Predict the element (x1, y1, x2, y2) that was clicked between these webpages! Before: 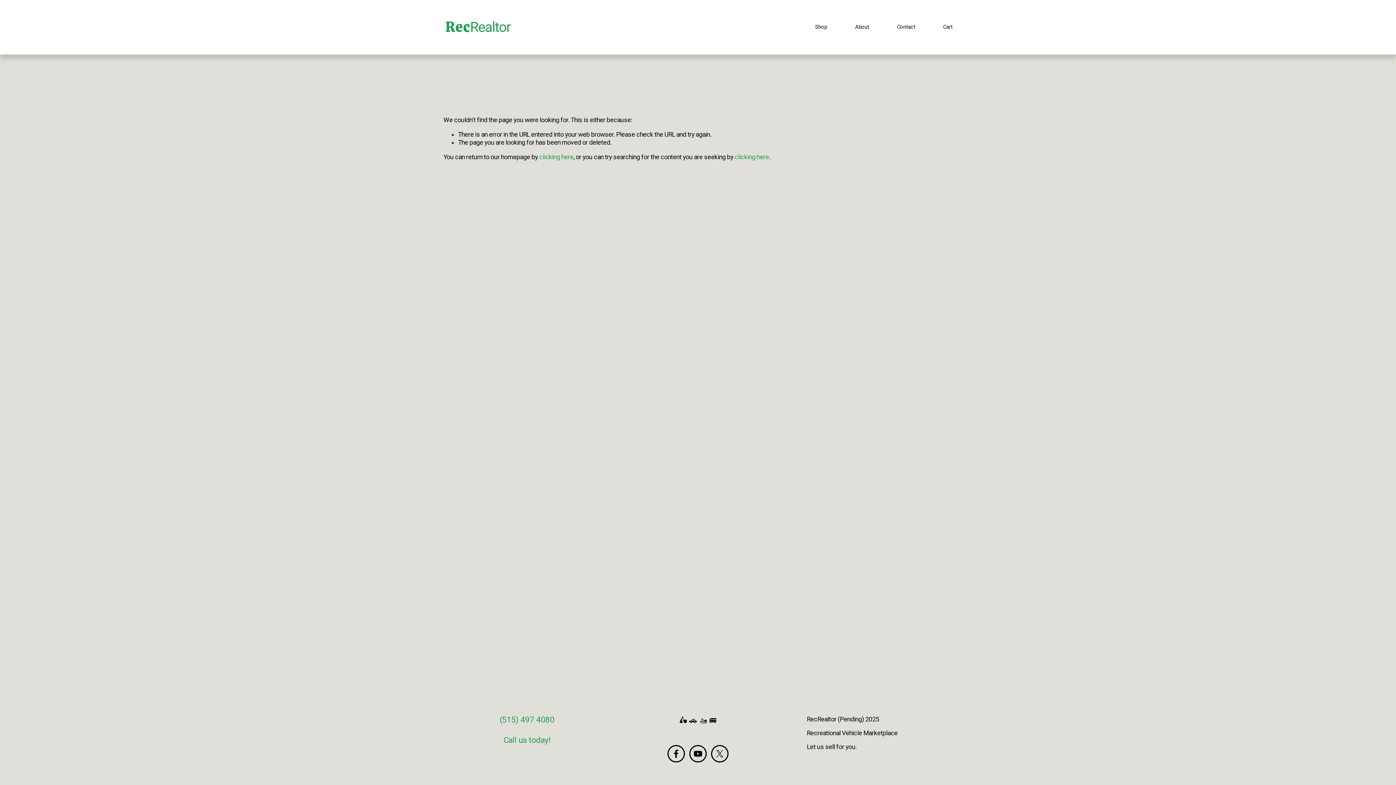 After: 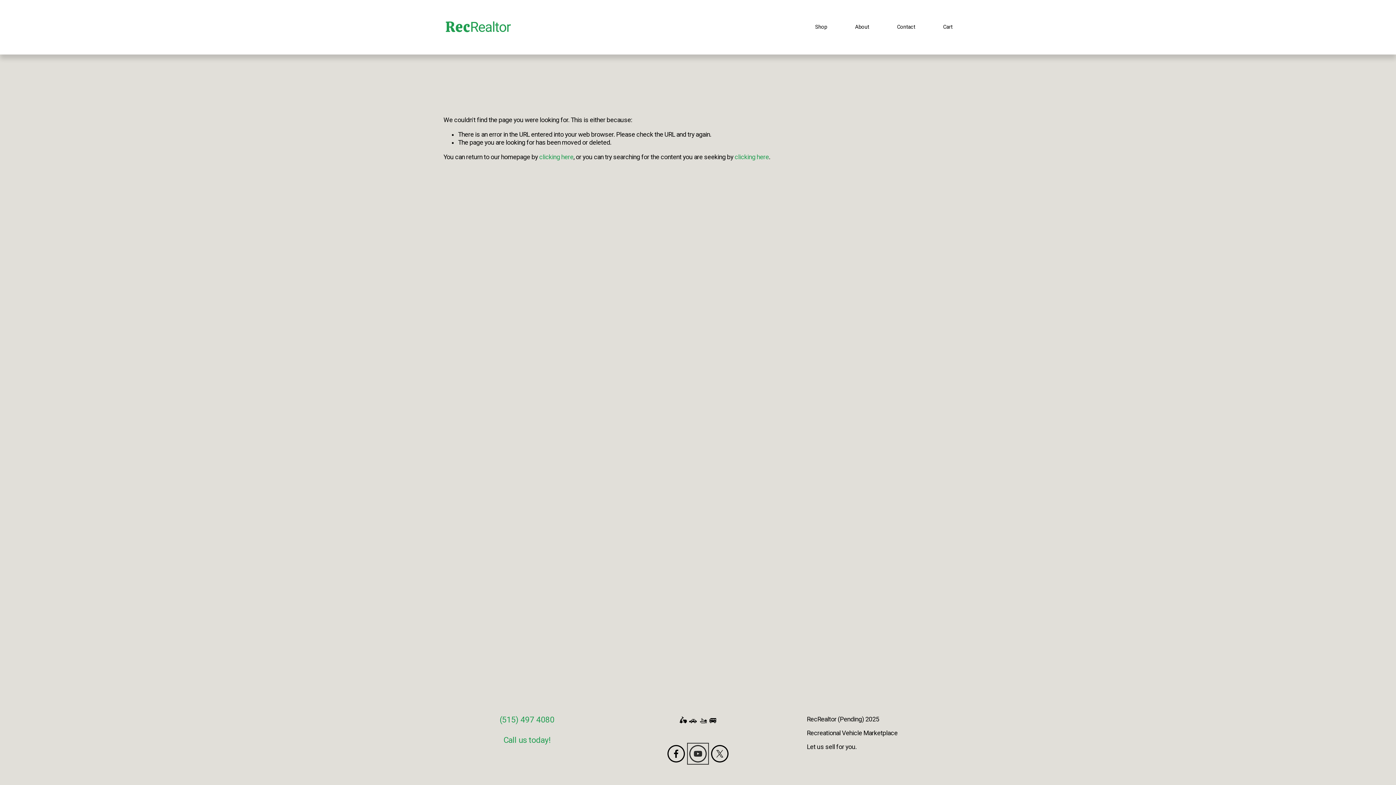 Action: bbox: (689, 745, 706, 763) label: YouTube